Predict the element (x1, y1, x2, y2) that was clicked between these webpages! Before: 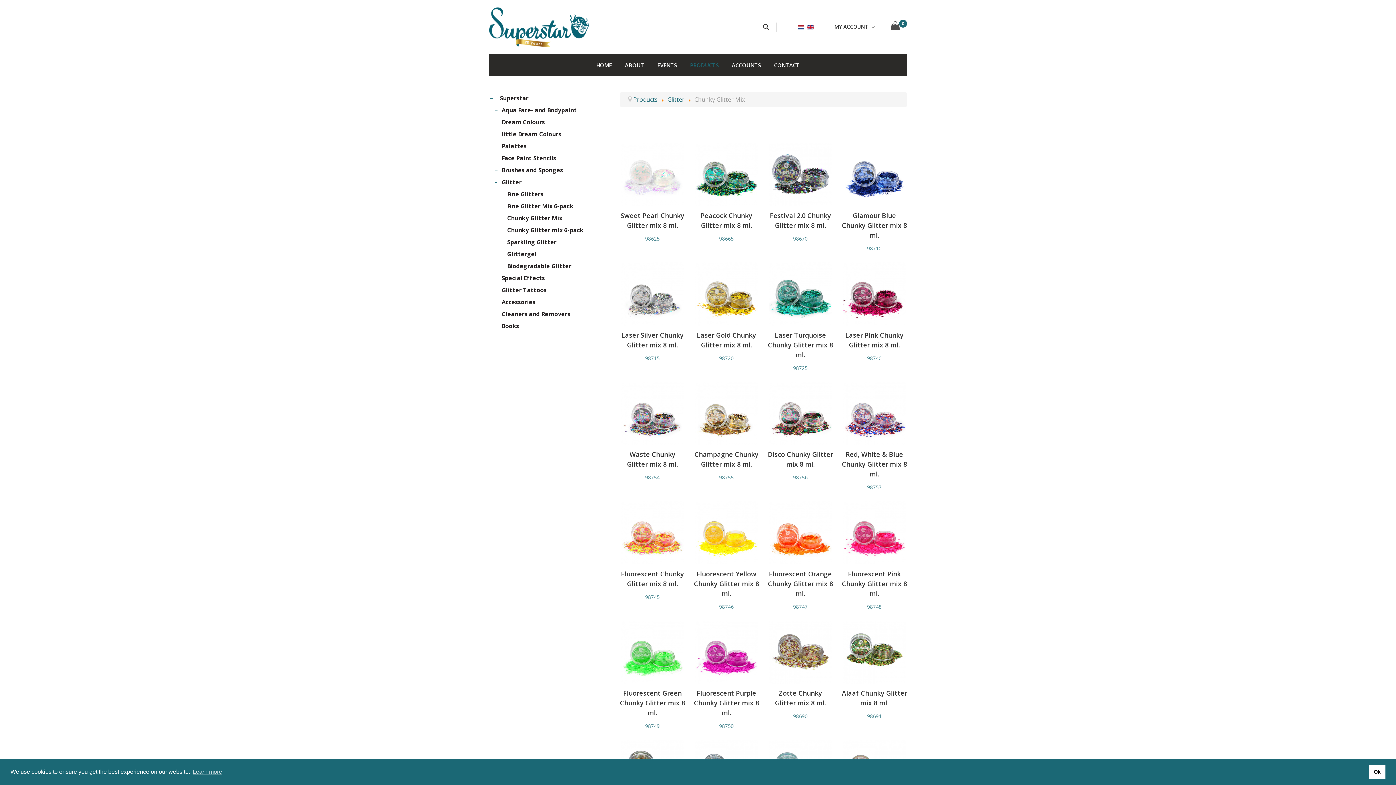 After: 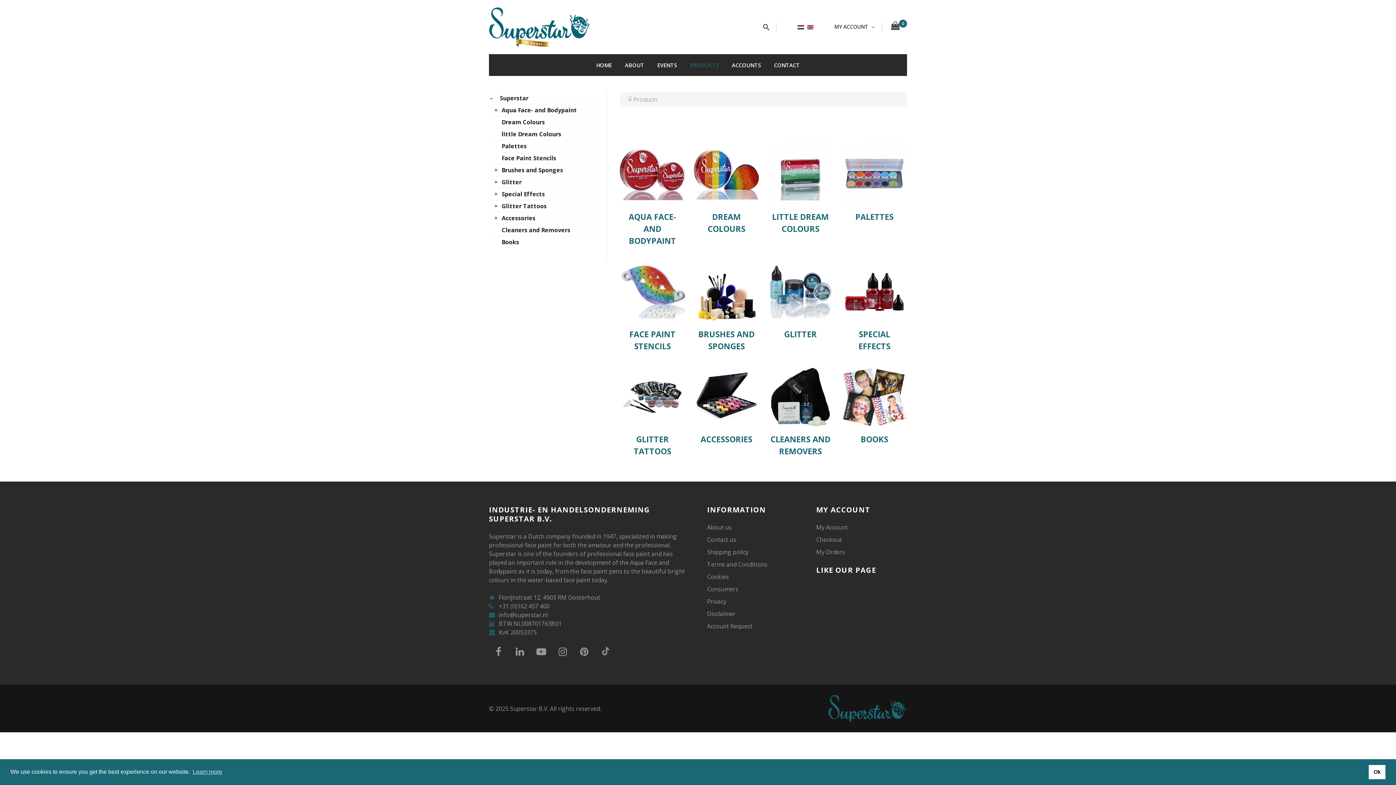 Action: bbox: (496, 92, 596, 103) label: Superstar